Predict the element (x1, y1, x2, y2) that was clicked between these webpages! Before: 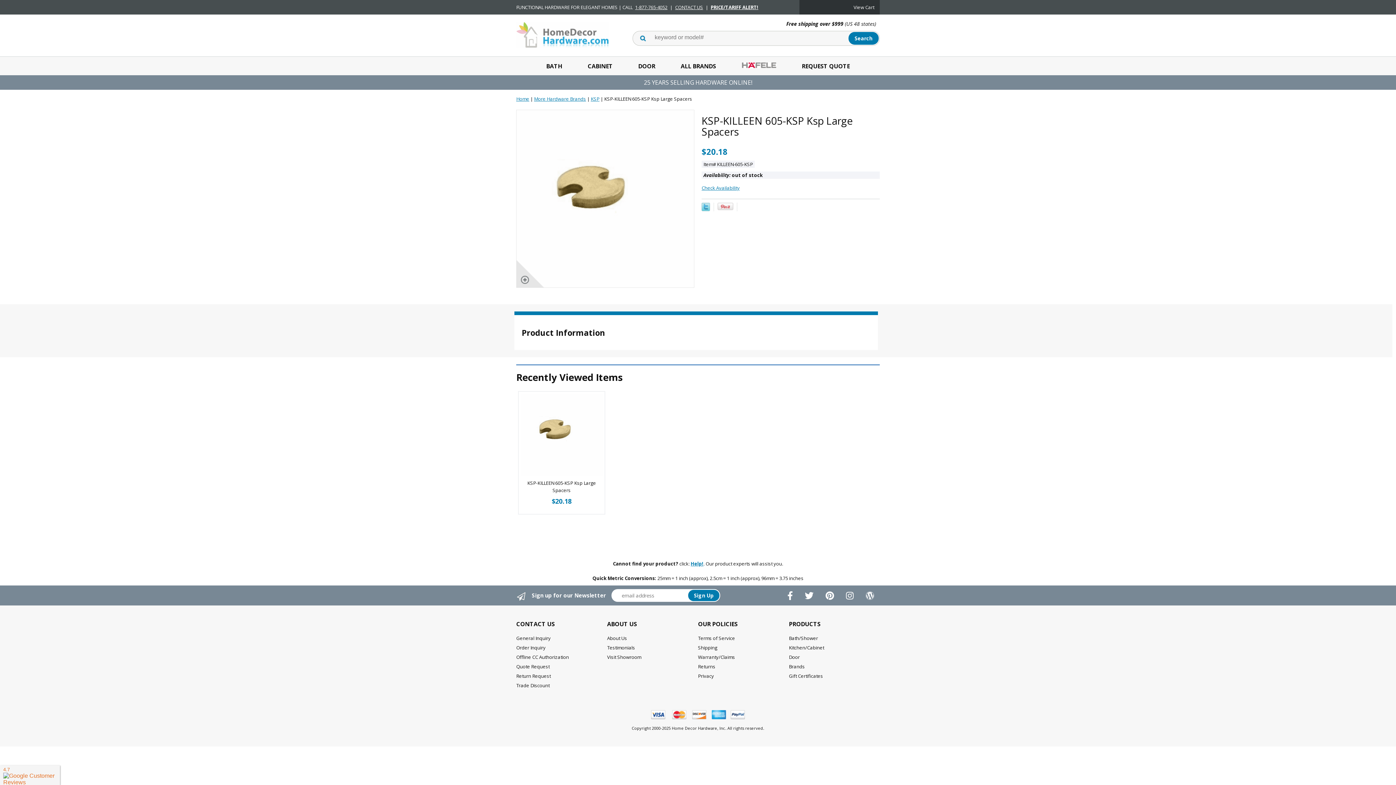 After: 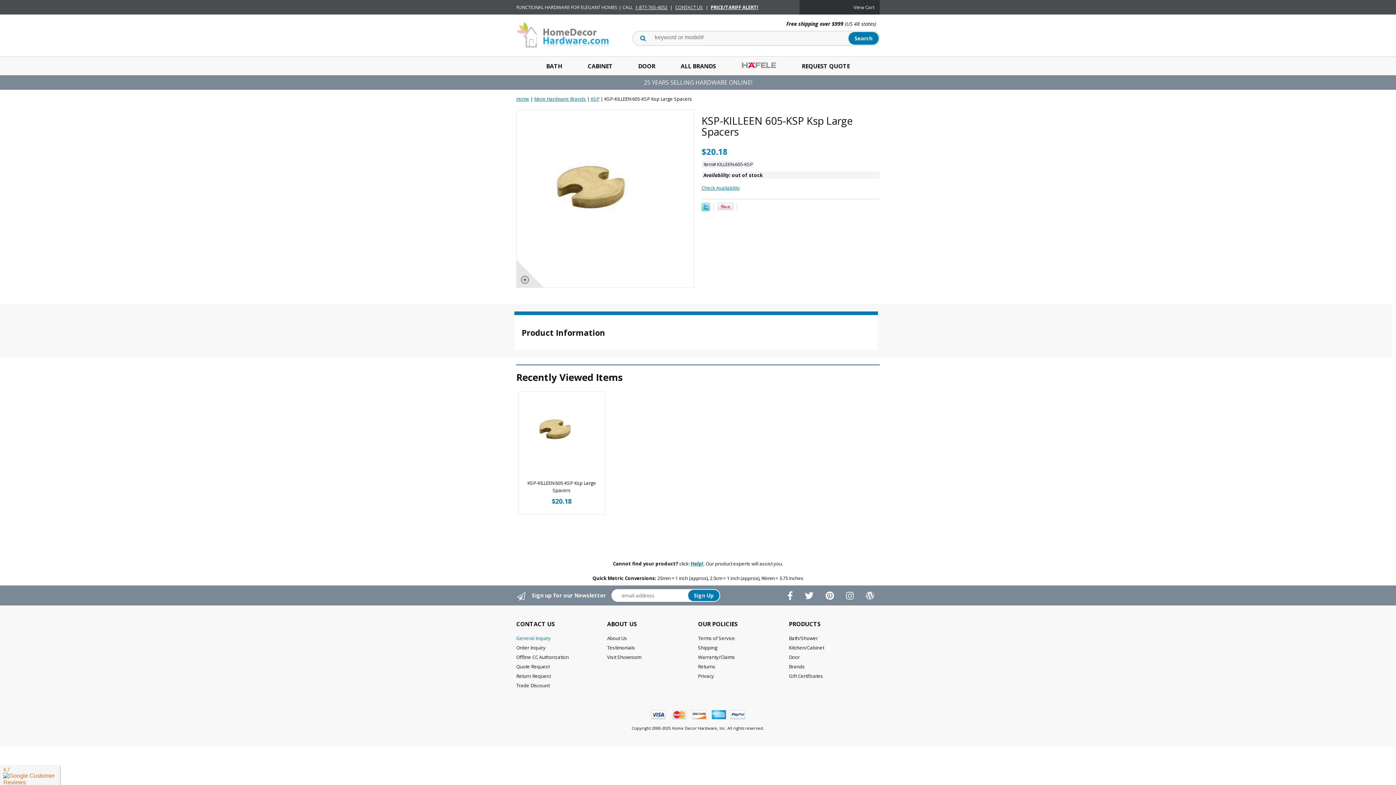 Action: label: General Inquiry bbox: (516, 633, 607, 643)